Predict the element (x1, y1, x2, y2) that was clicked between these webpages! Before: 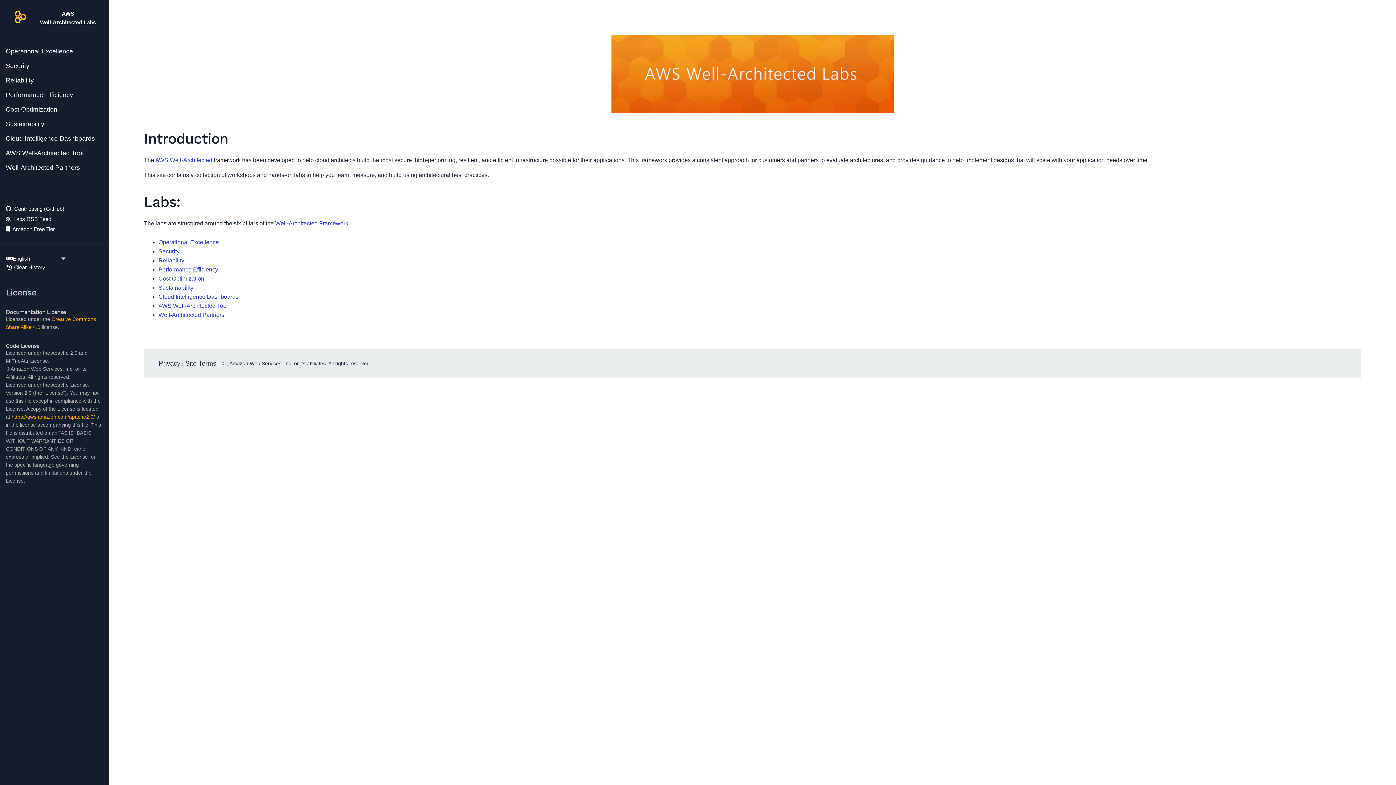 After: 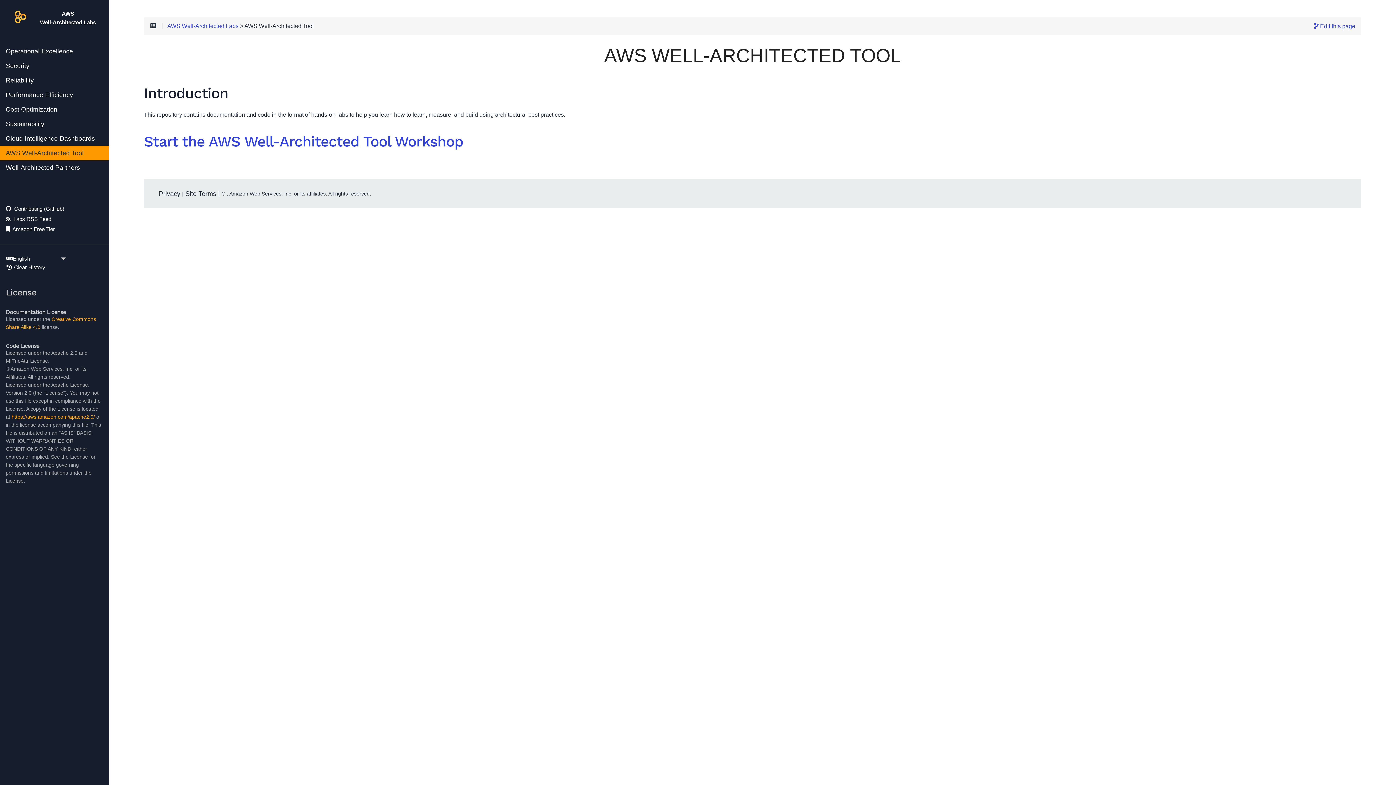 Action: bbox: (158, 302, 228, 309) label: AWS Well-Architected Tool